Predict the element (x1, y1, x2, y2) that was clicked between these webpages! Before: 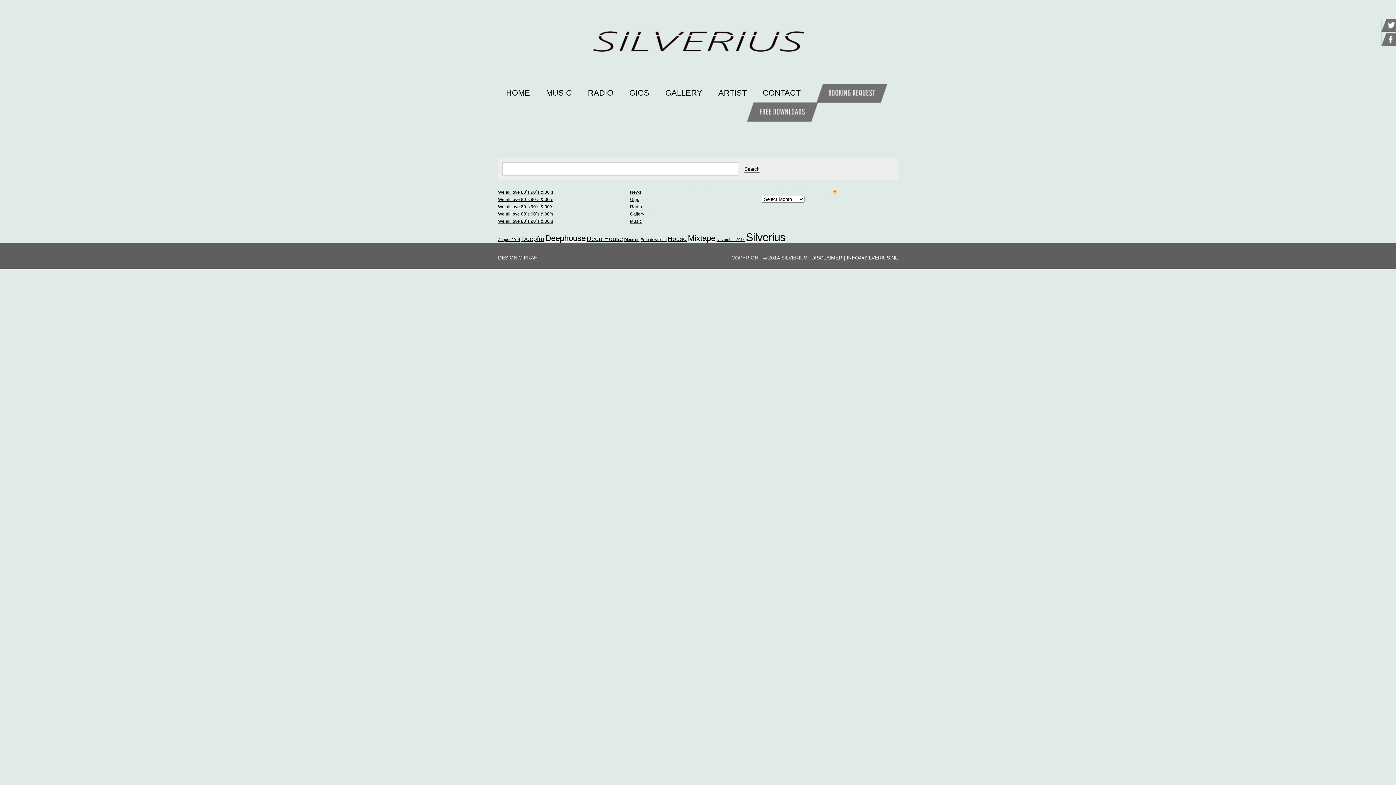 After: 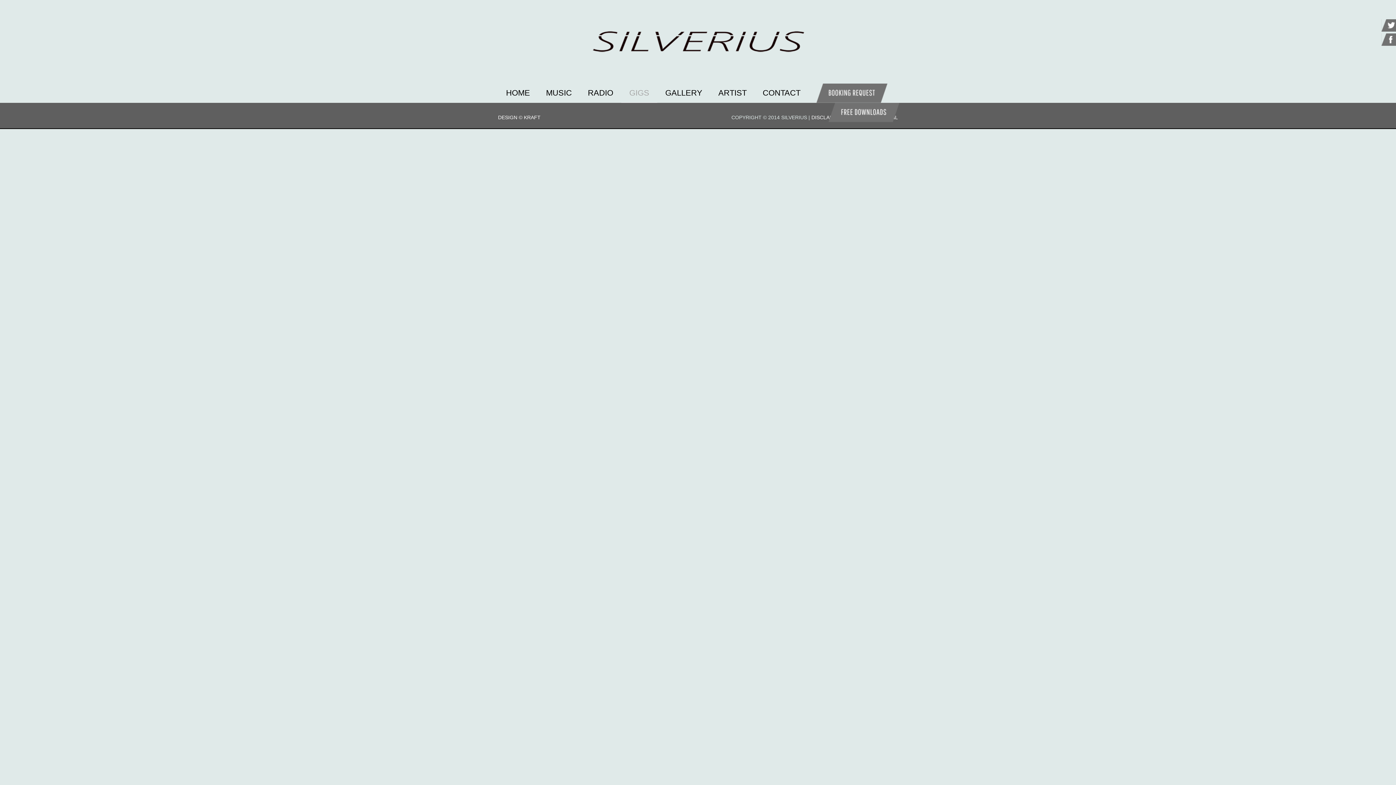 Action: bbox: (498, 211, 553, 216) label: We all love 80`s 90`s & 00`s